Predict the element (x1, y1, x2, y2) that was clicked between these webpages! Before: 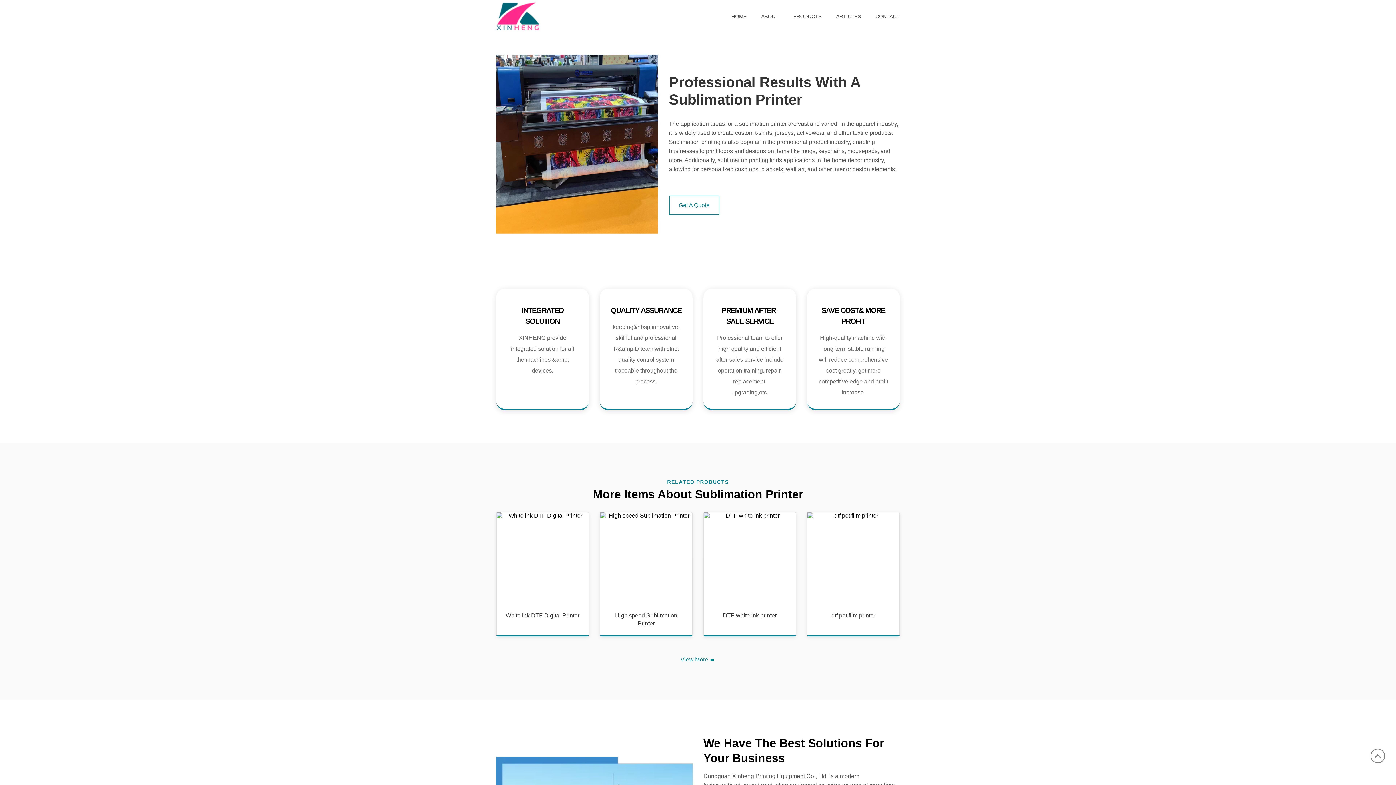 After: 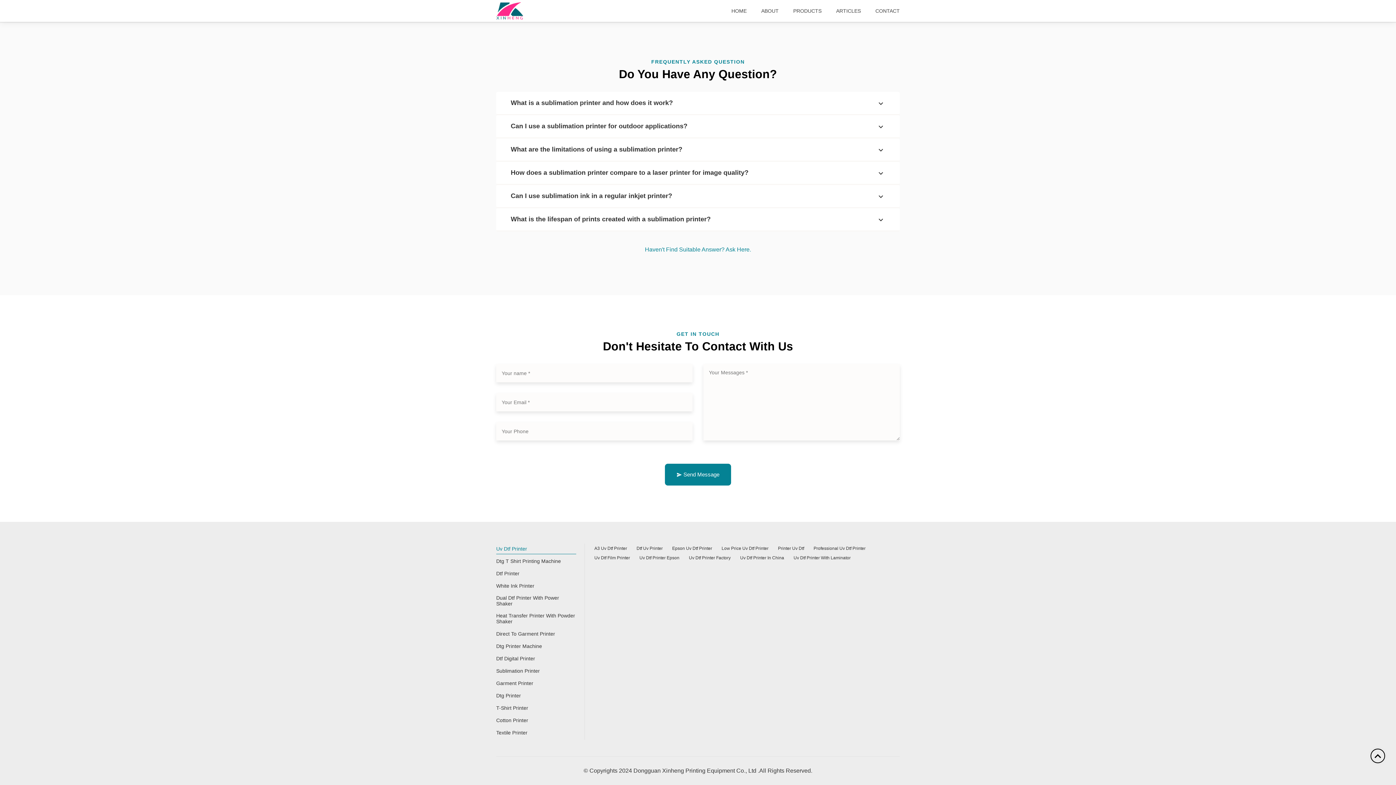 Action: bbox: (669, 195, 719, 215) label: Get A Quote